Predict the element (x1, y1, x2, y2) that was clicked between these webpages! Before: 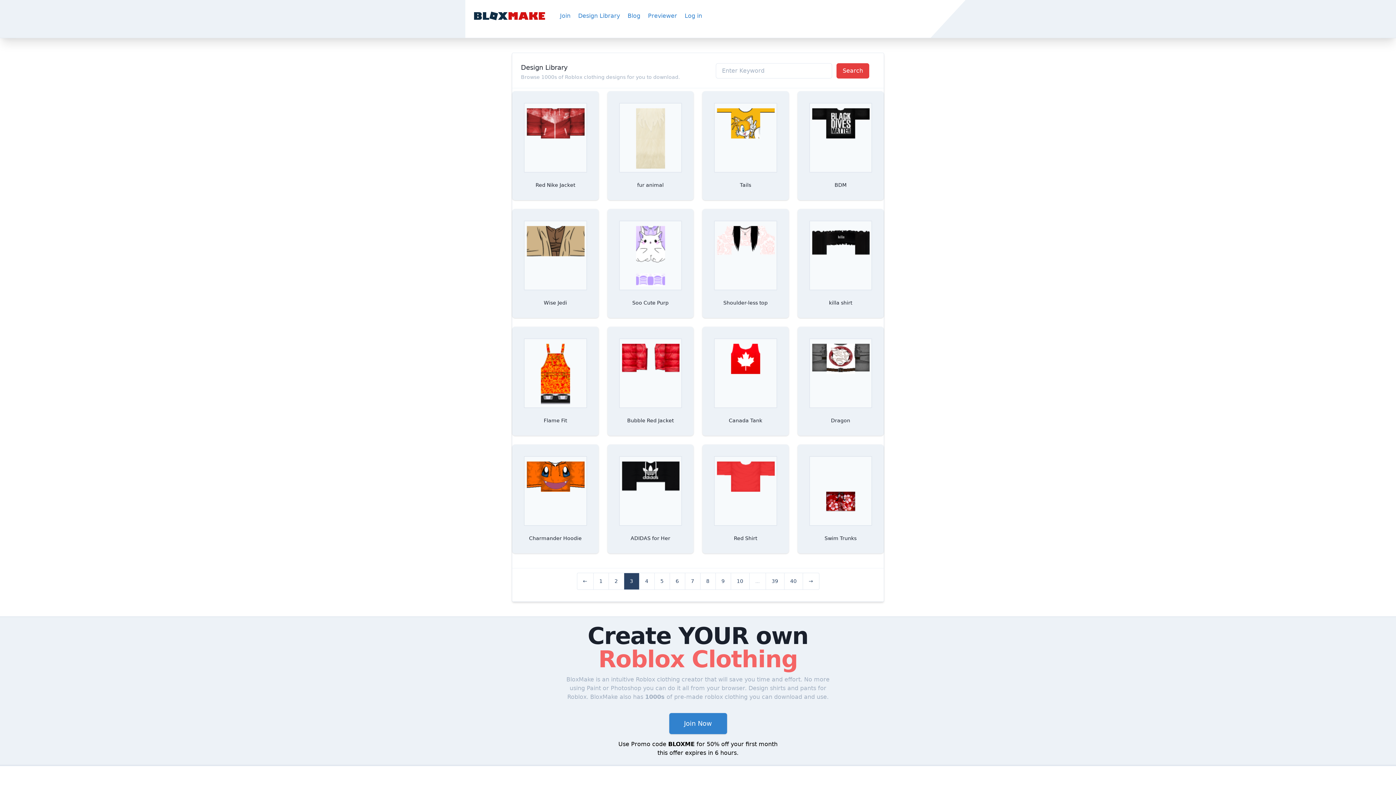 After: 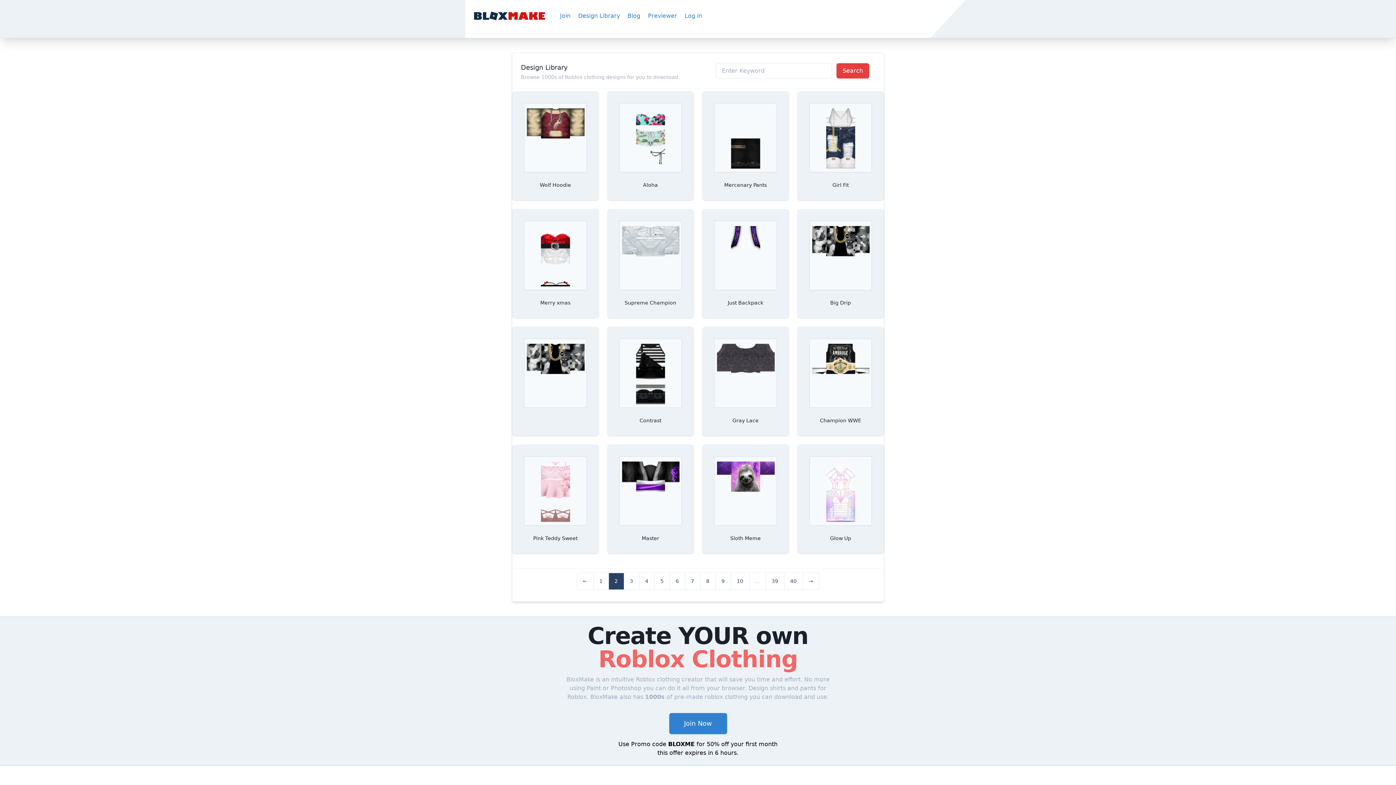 Action: bbox: (576, 573, 593, 590) label: « Previous